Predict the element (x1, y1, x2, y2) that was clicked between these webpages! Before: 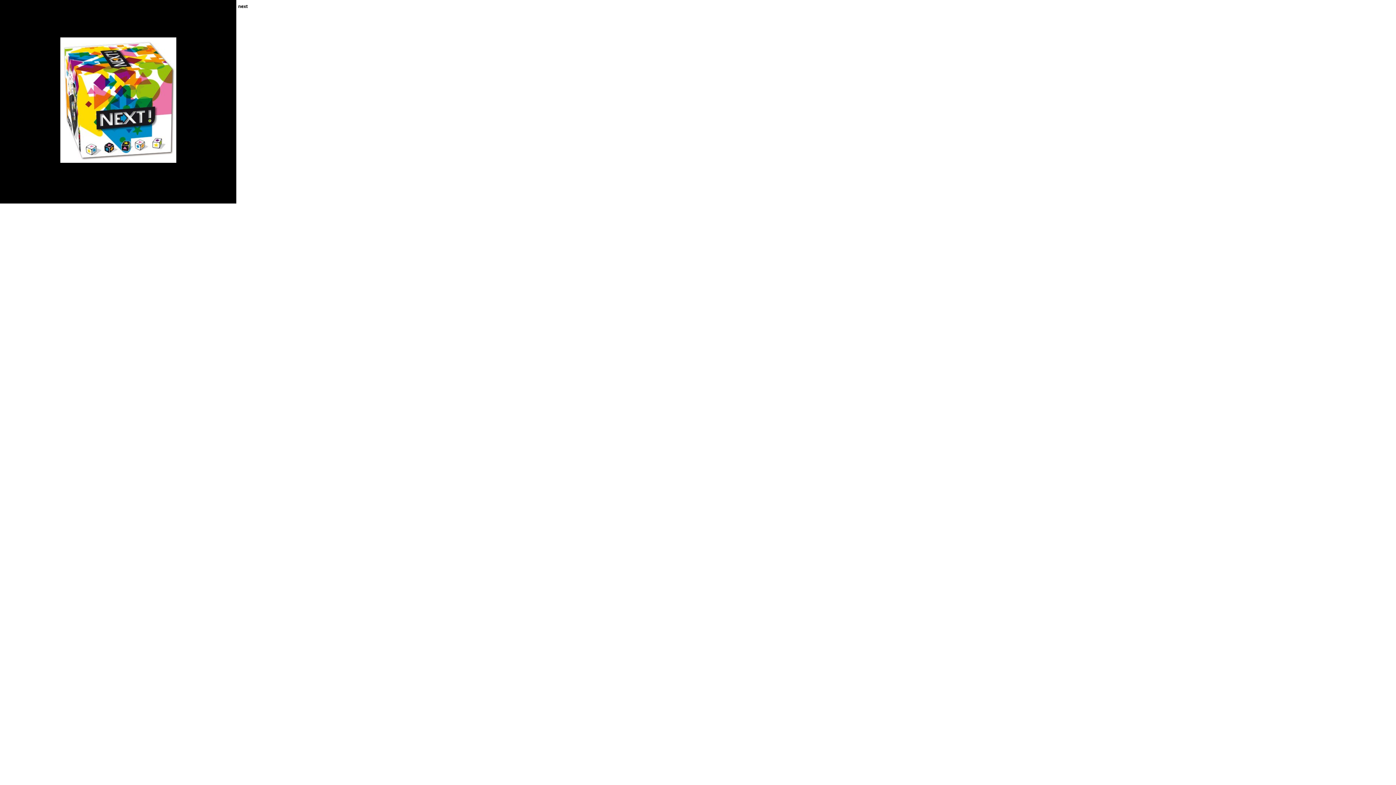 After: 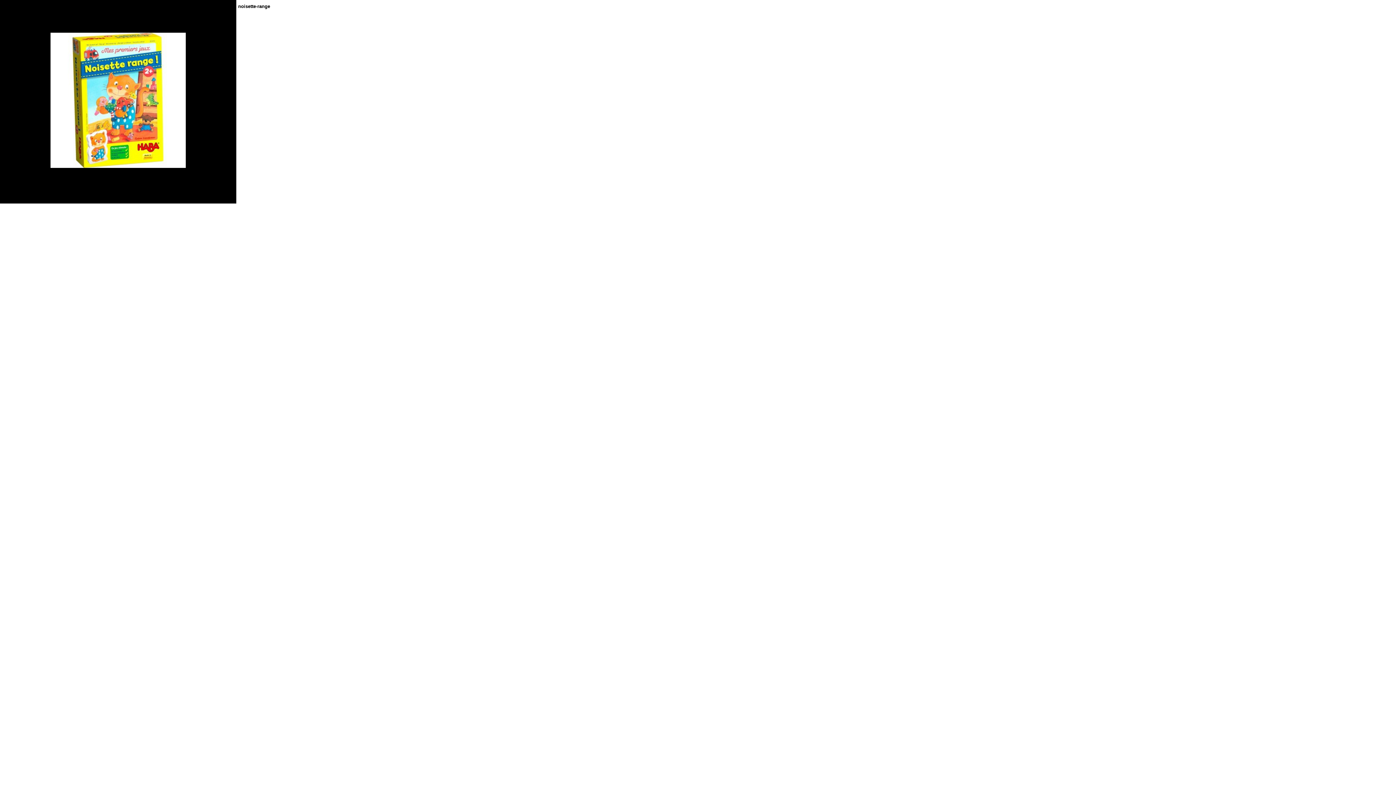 Action: bbox: (60, 158, 176, 164)